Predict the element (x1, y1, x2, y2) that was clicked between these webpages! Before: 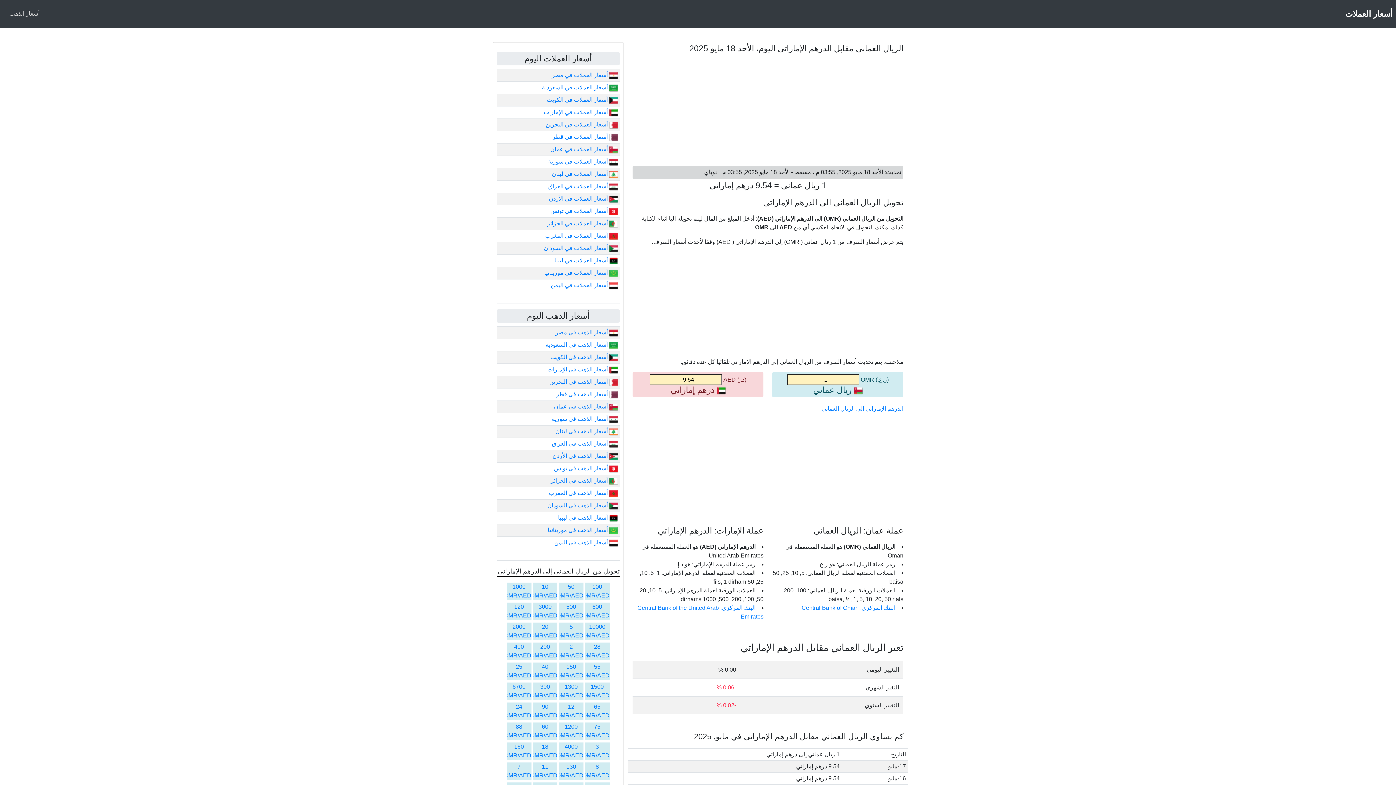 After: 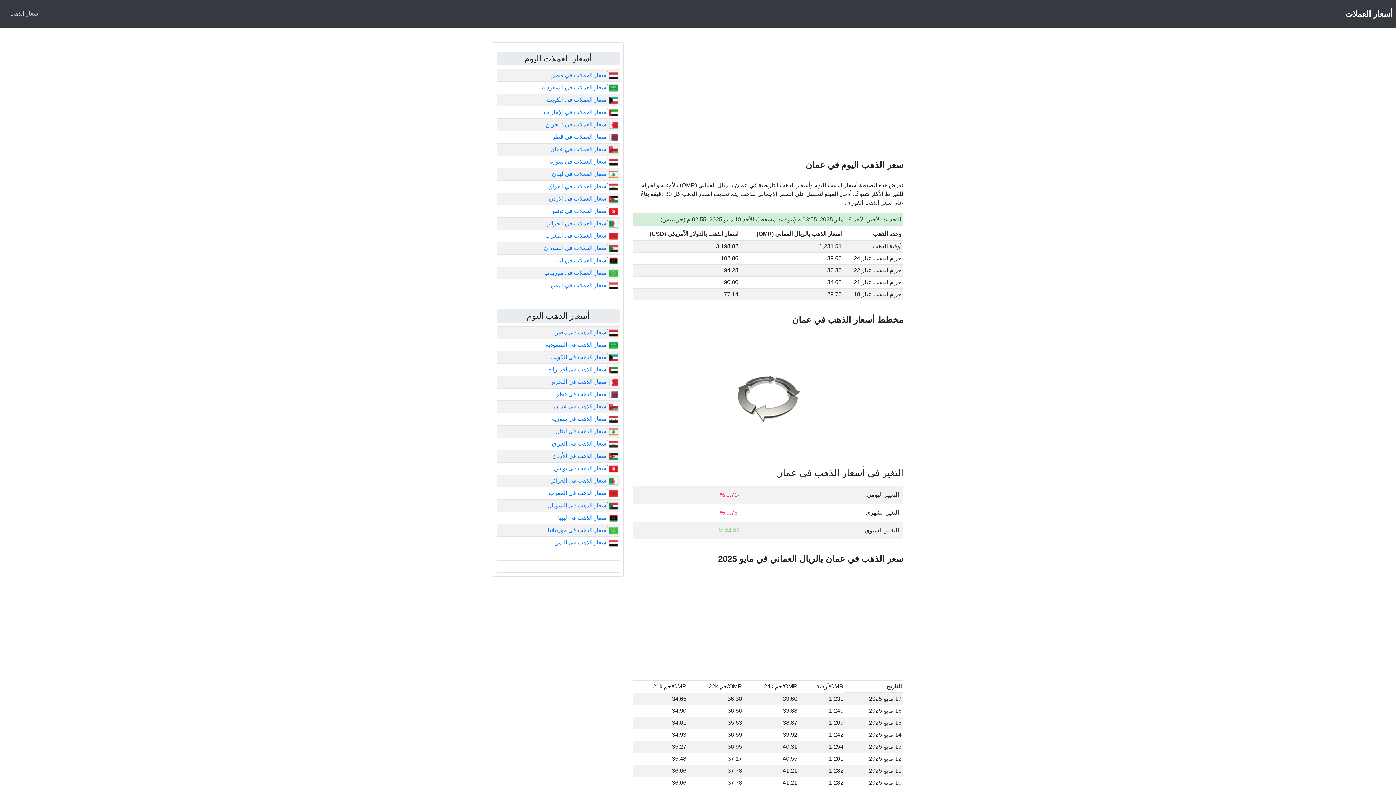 Action: bbox: (554, 403, 618, 409) label:  أسعار الذهب في عمان